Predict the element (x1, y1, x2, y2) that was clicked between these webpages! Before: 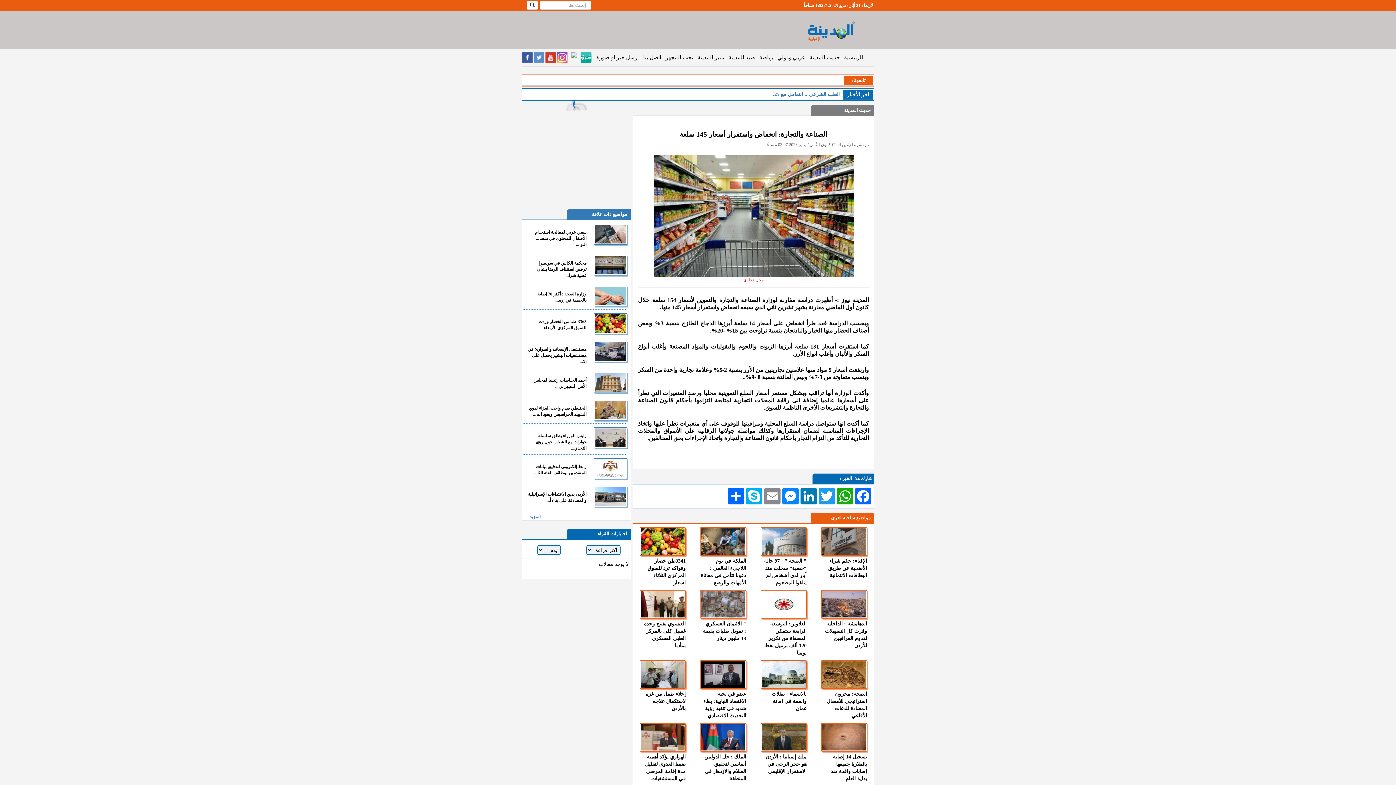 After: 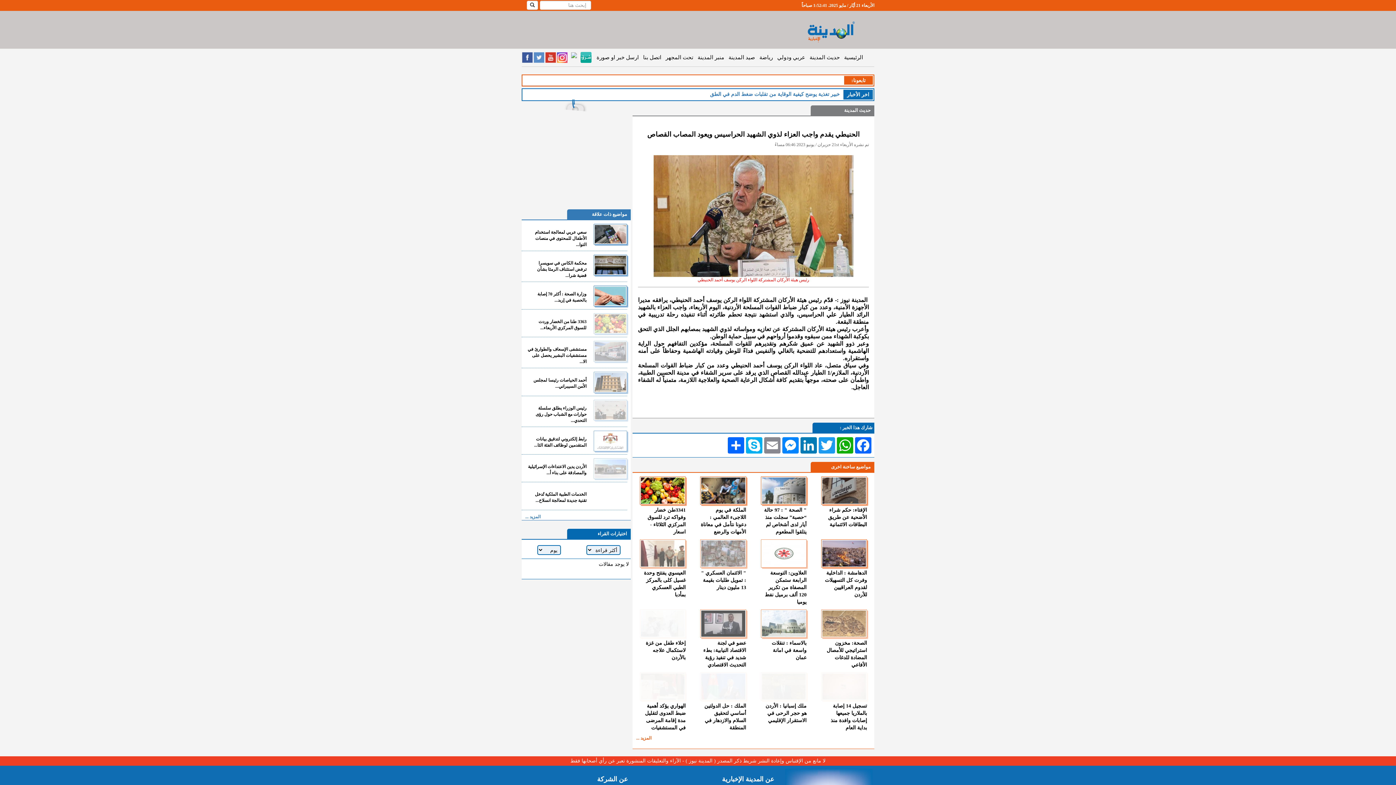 Action: bbox: (527, 399, 586, 417) label: الحنيطي يقدم واجب العزاء لذوي الشهيد الحراسيس ويعود الم...